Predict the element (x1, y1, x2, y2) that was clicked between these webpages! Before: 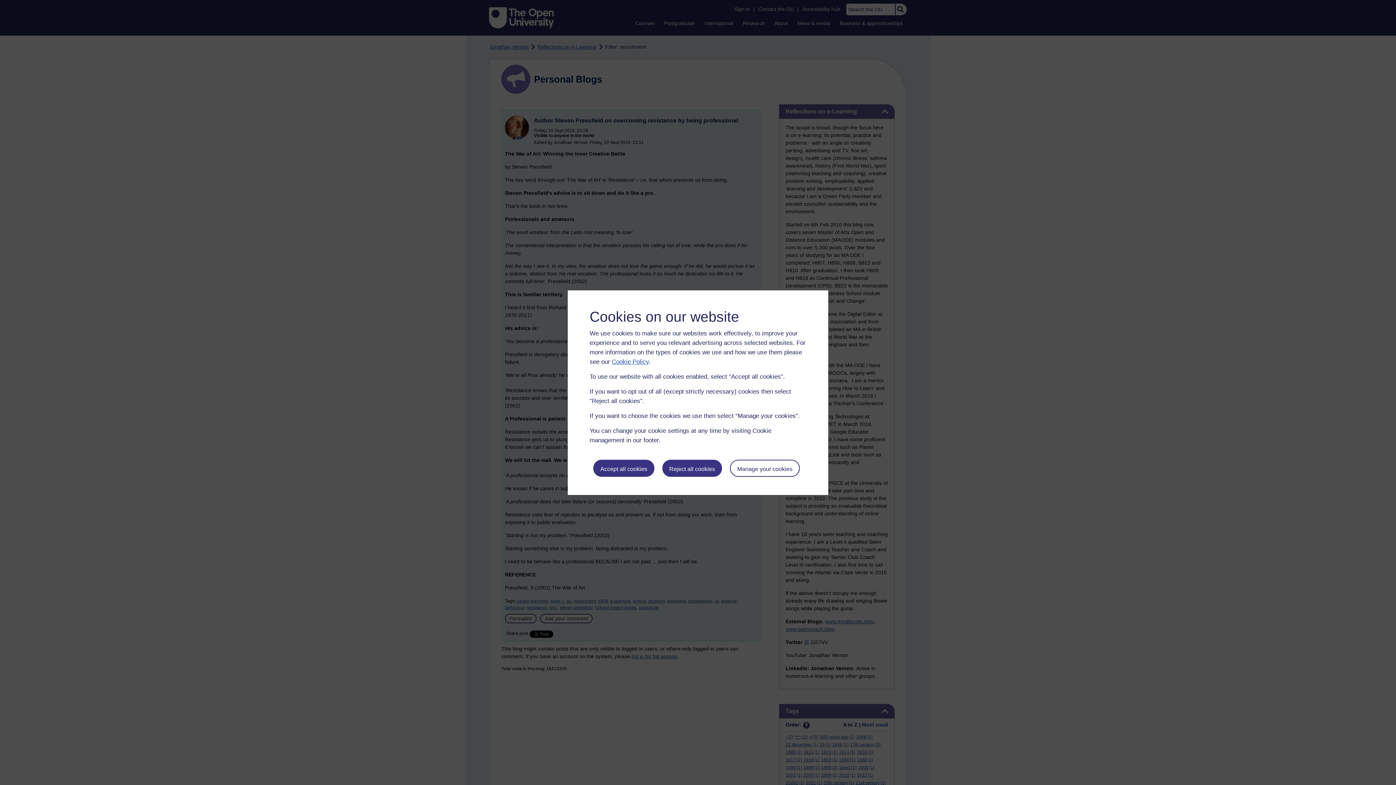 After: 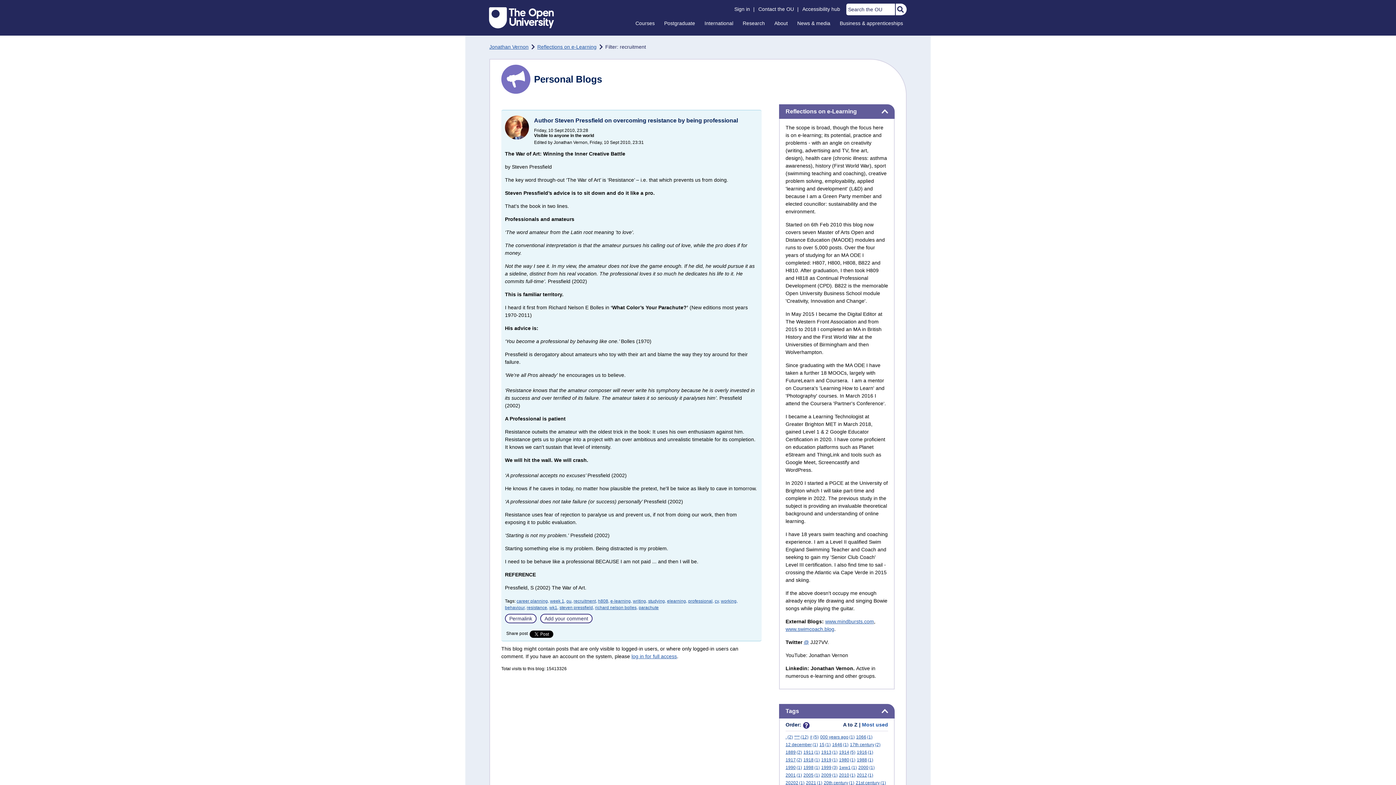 Action: bbox: (662, 459, 722, 476) label: Reject all cookies